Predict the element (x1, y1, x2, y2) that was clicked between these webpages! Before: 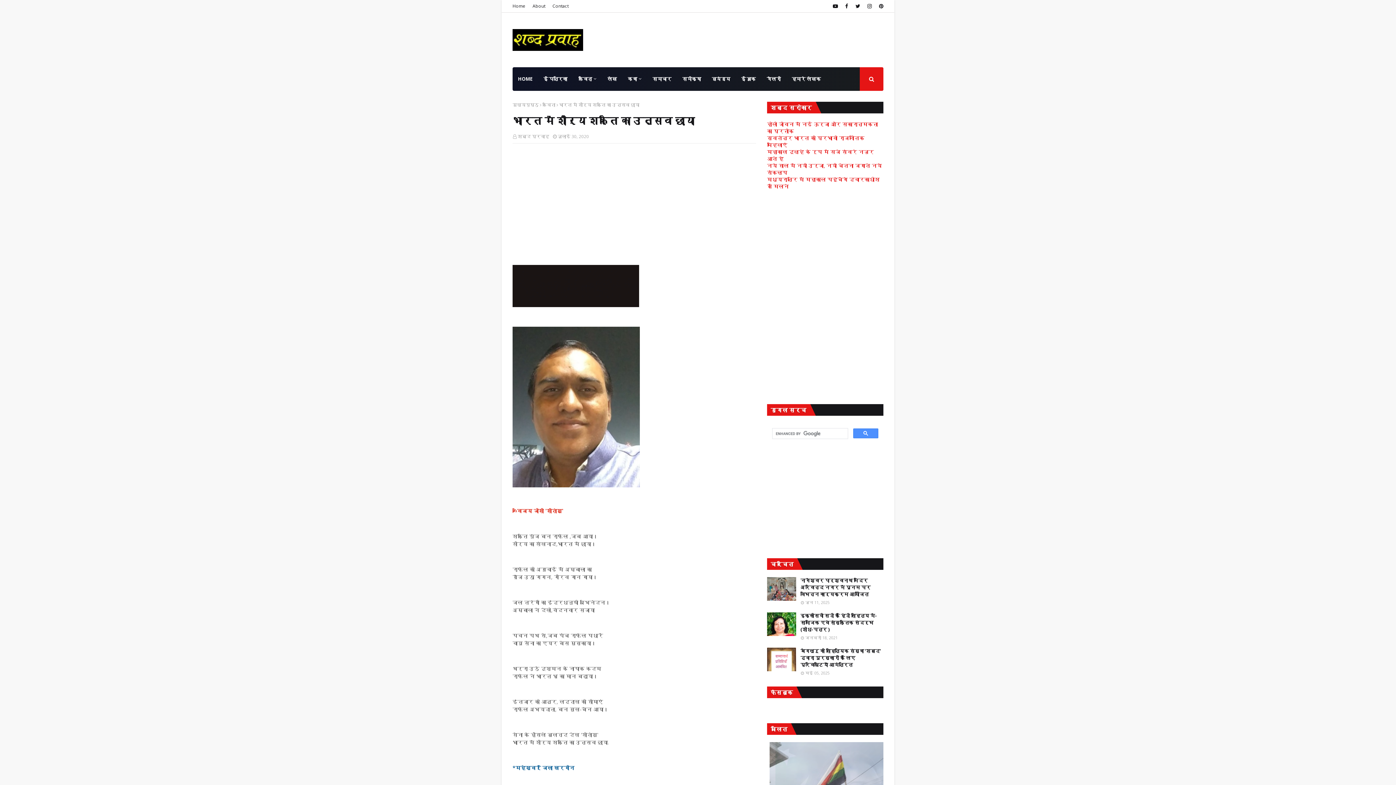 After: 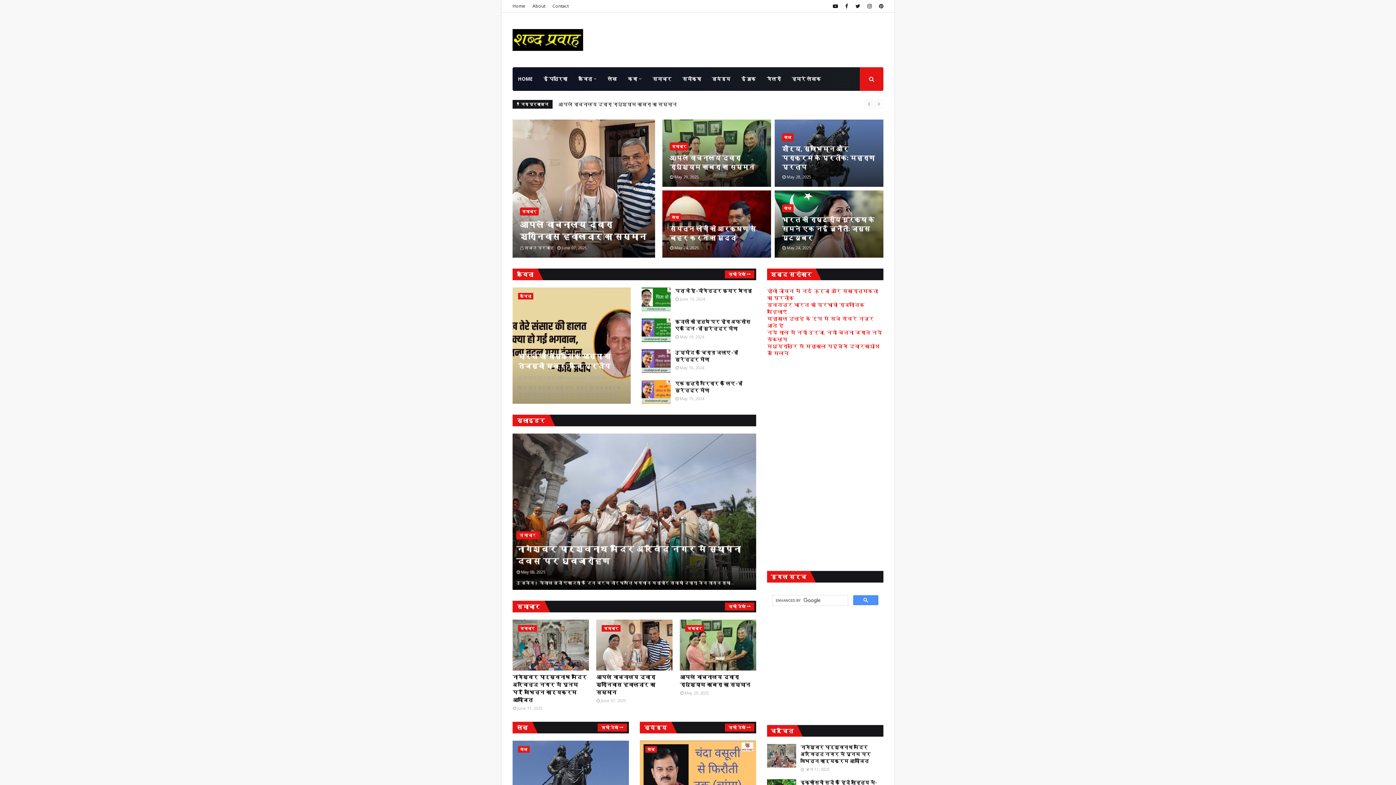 Action: bbox: (512, 29, 583, 52)